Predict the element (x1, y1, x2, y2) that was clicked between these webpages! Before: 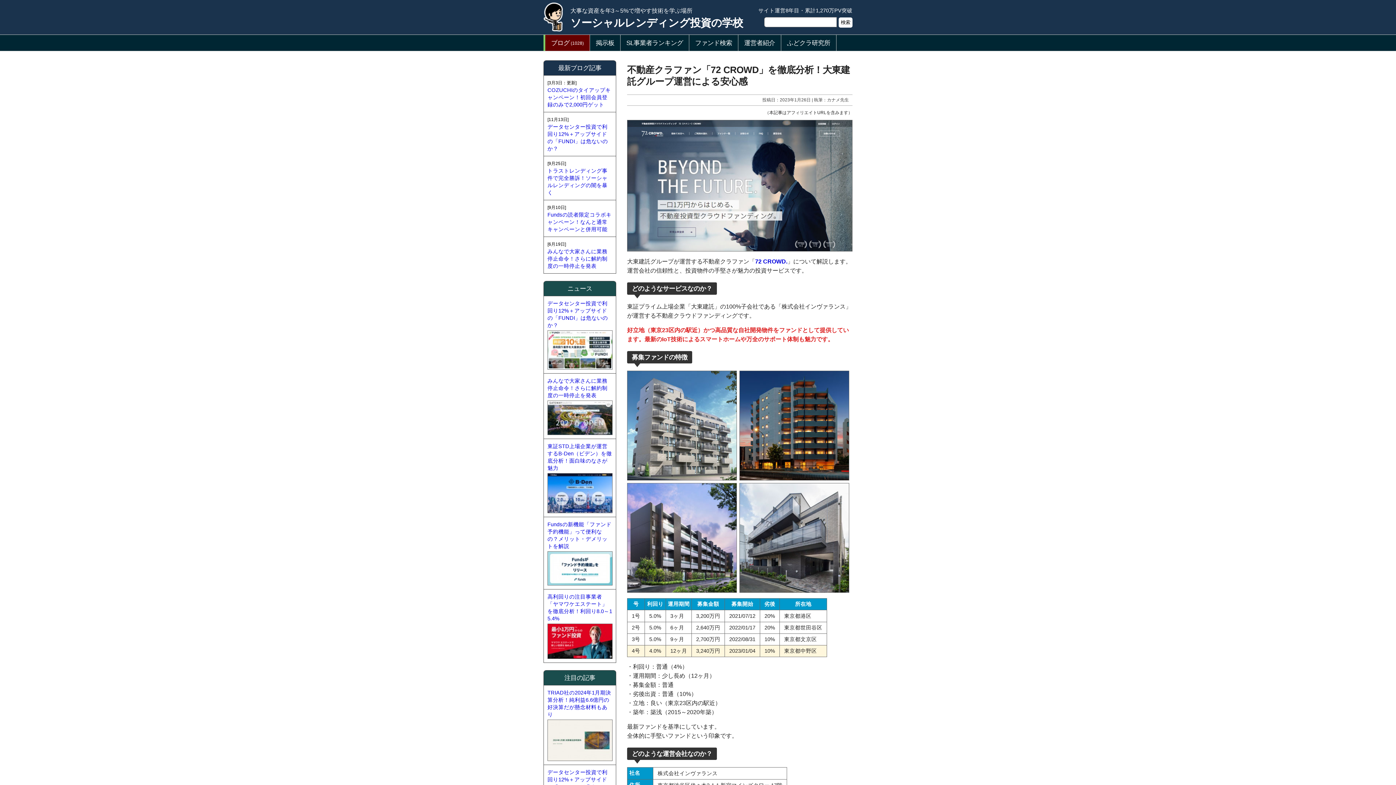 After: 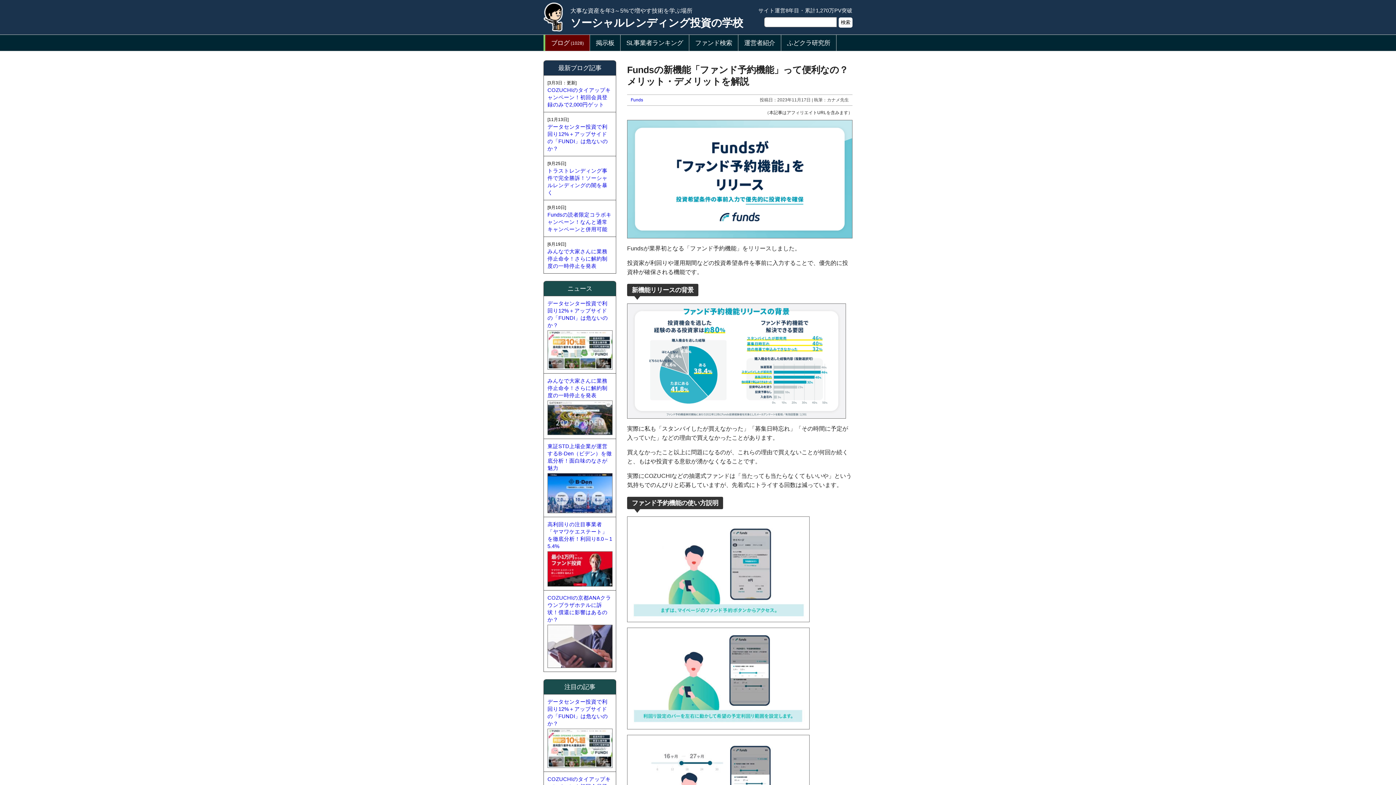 Action: label: Fundsの新機能「ファンド予約機能」って便利なの？メリット・デメリットを解説 bbox: (544, 517, 616, 589)